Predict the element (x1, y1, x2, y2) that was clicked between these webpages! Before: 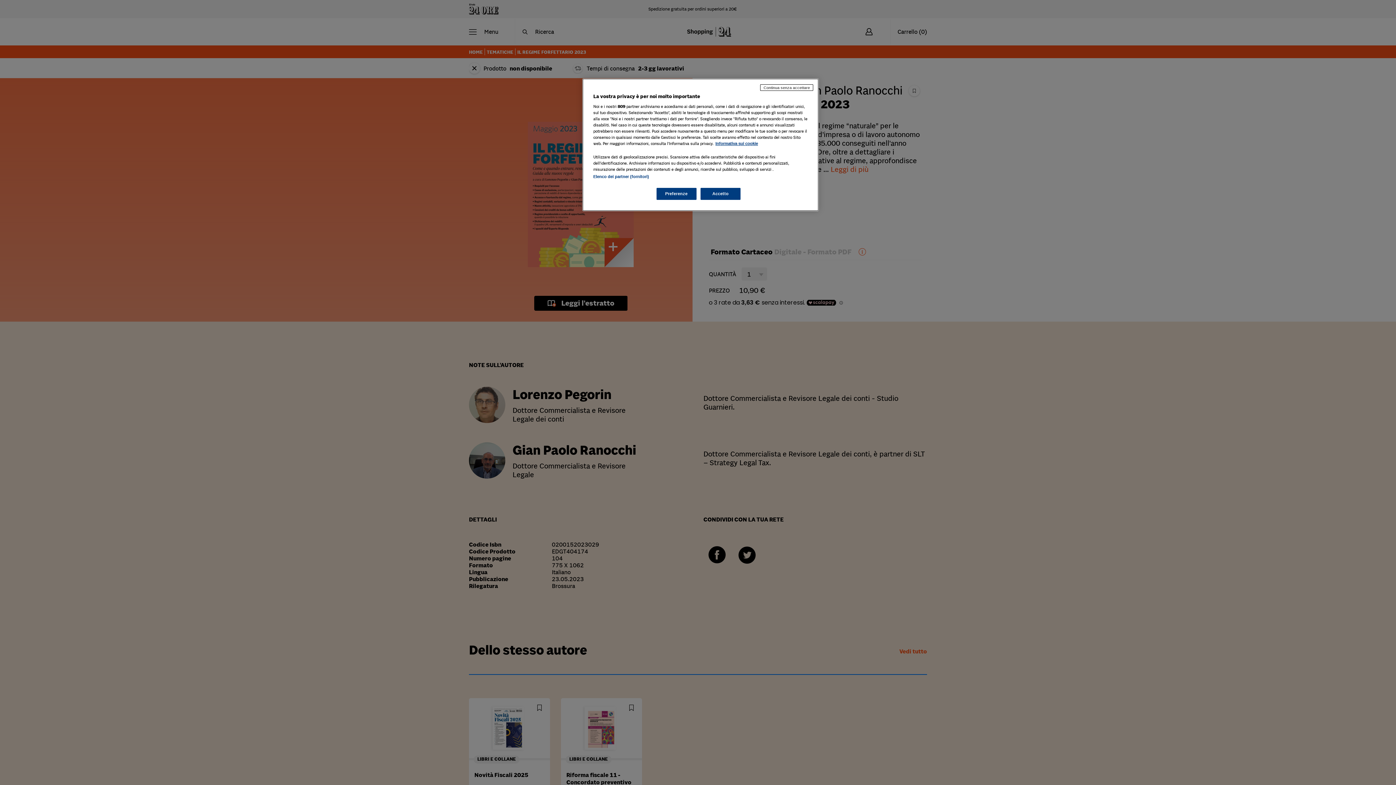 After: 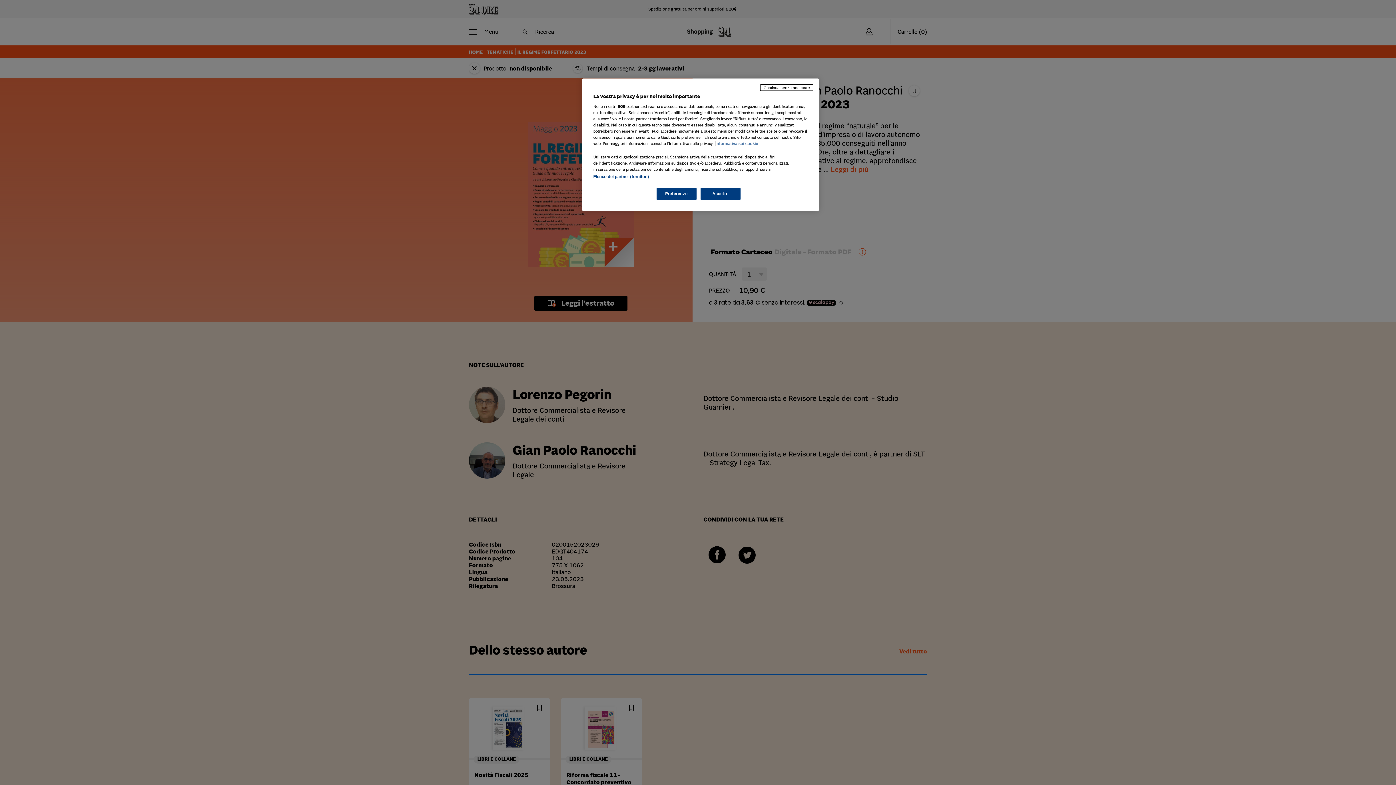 Action: label: Maggiori informazioni sulla tua privacy, apre in una nuova scheda bbox: (715, 141, 758, 145)